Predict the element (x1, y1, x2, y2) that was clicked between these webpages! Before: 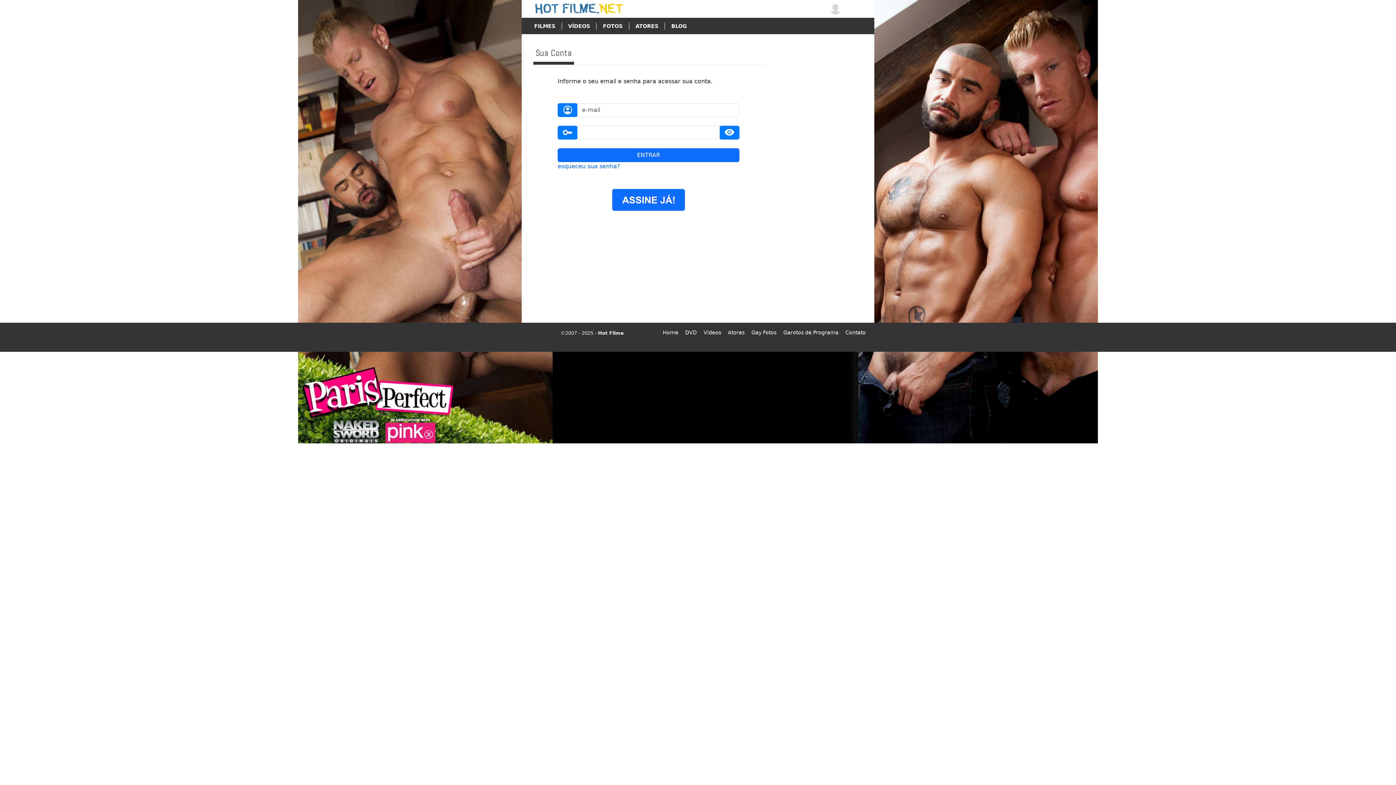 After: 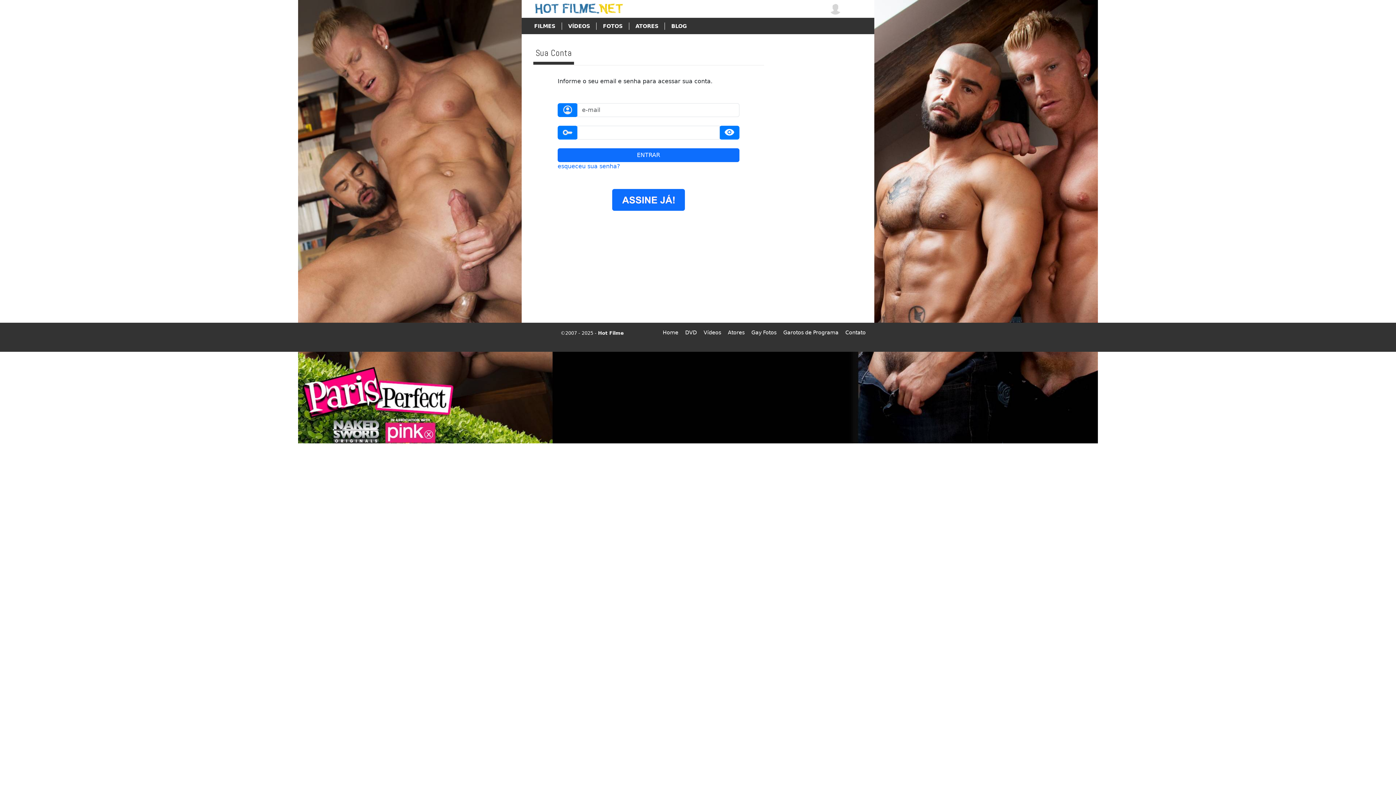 Action: bbox: (829, 5, 841, 12)